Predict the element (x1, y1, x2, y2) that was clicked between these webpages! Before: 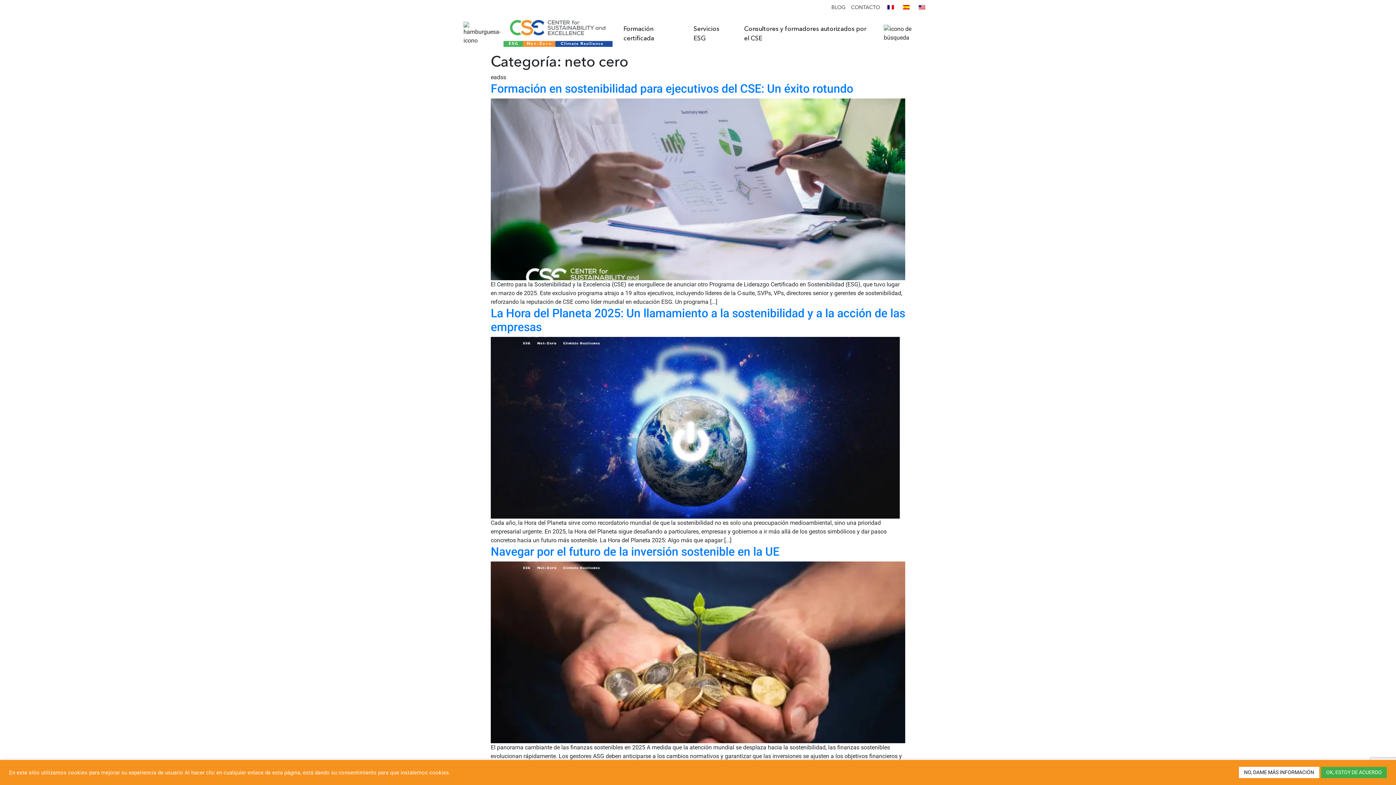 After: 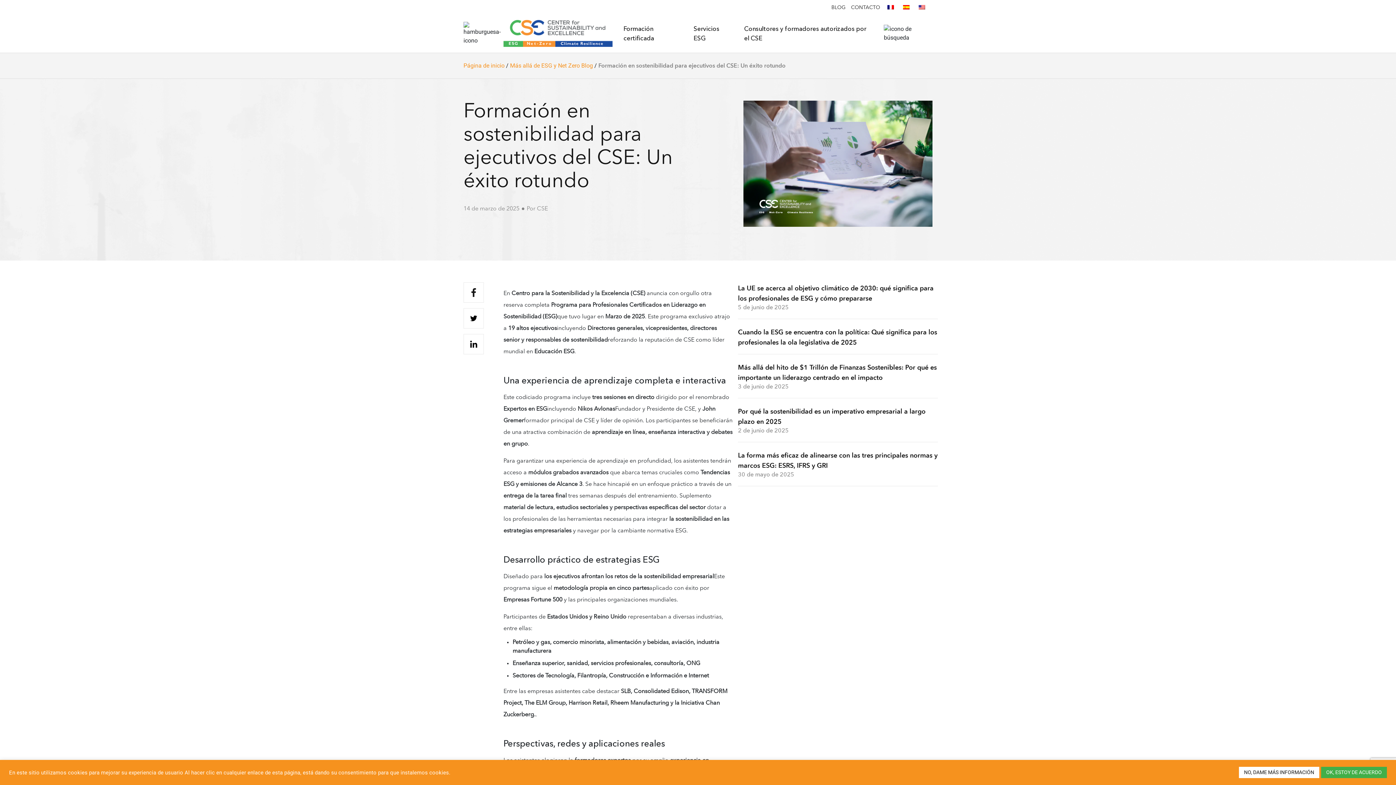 Action: bbox: (490, 81, 853, 95) label: Formación en sostenibilidad para ejecutivos del CSE: Un éxito rotundo